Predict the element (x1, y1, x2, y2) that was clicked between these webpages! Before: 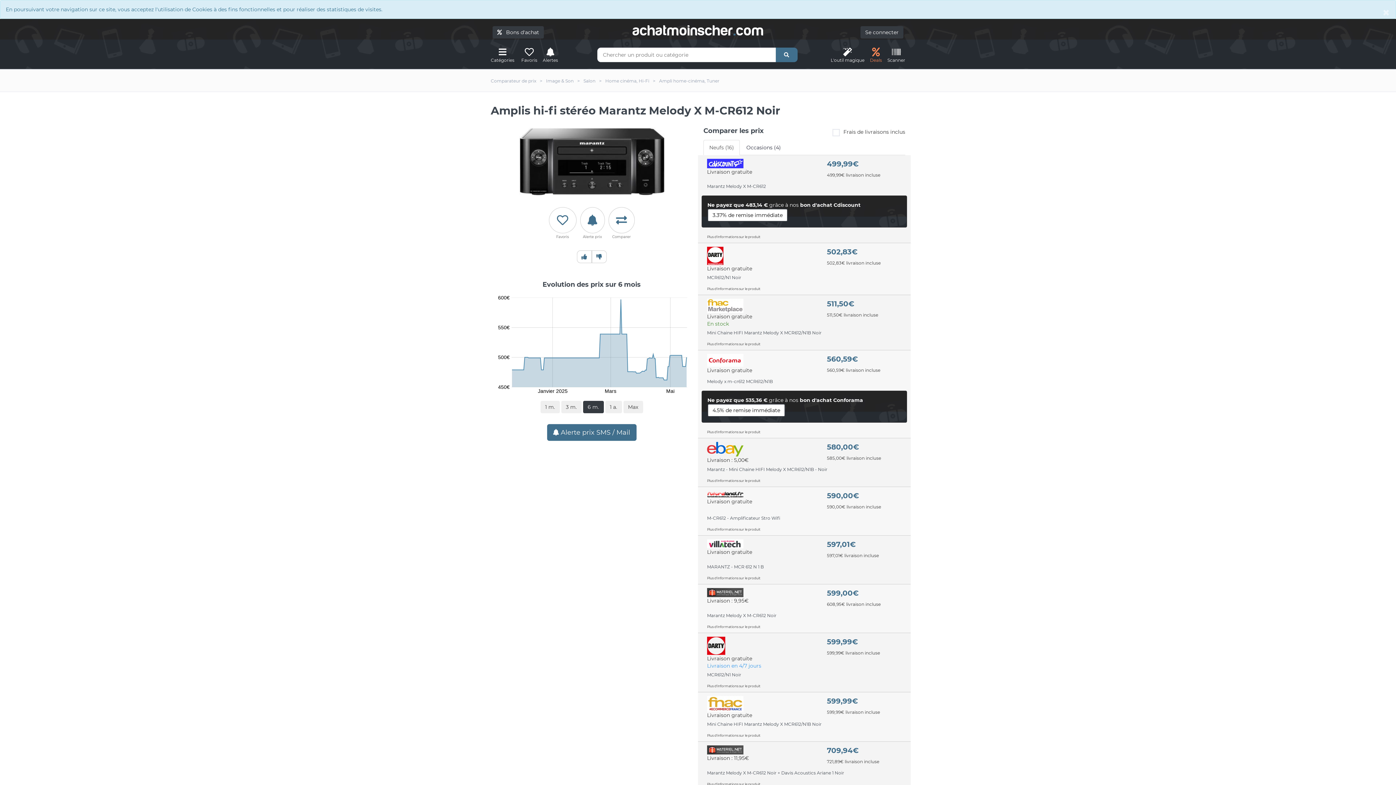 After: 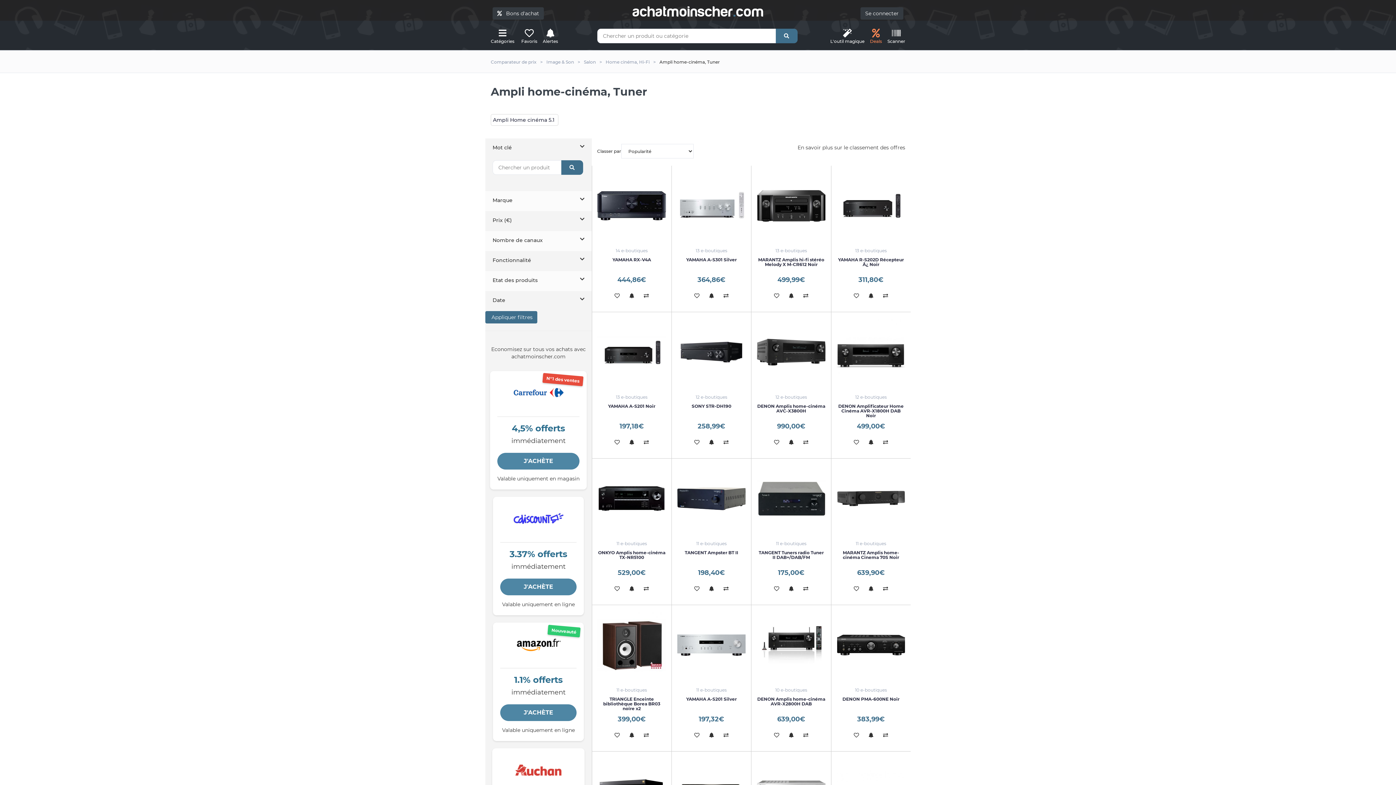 Action: label: Ampli home-cinéma, Tuner bbox: (659, 78, 719, 83)